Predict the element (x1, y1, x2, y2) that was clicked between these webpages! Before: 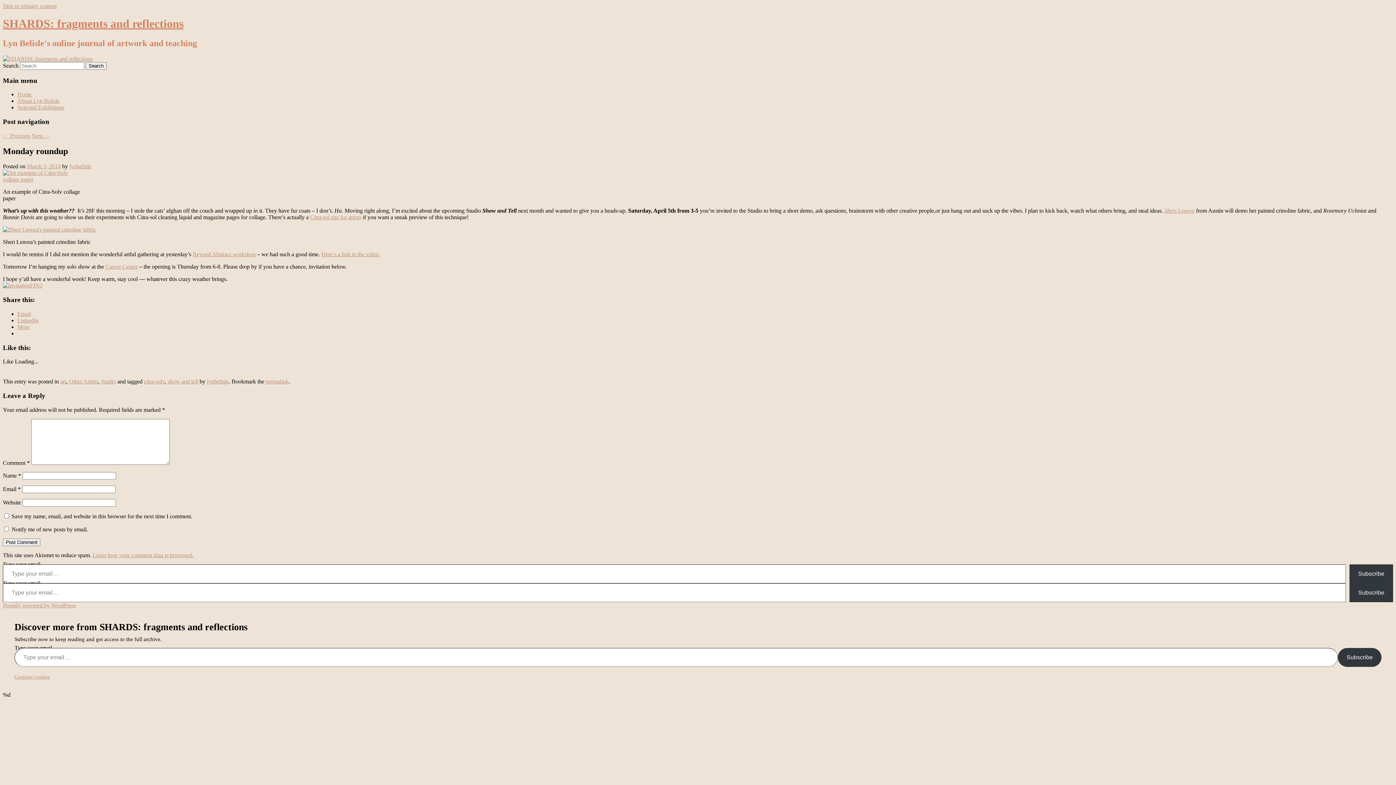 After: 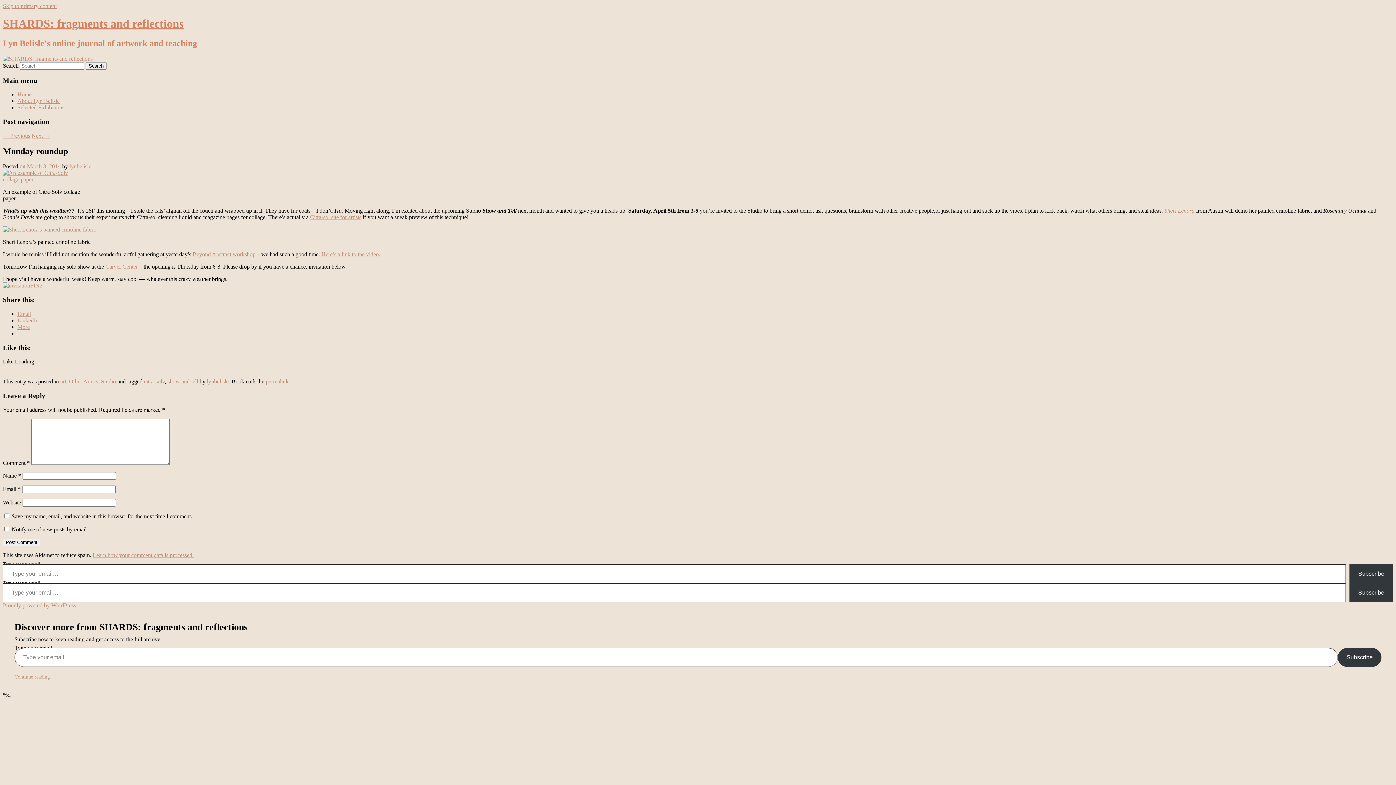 Action: label: Learn how your comment data is processed. bbox: (92, 552, 193, 558)